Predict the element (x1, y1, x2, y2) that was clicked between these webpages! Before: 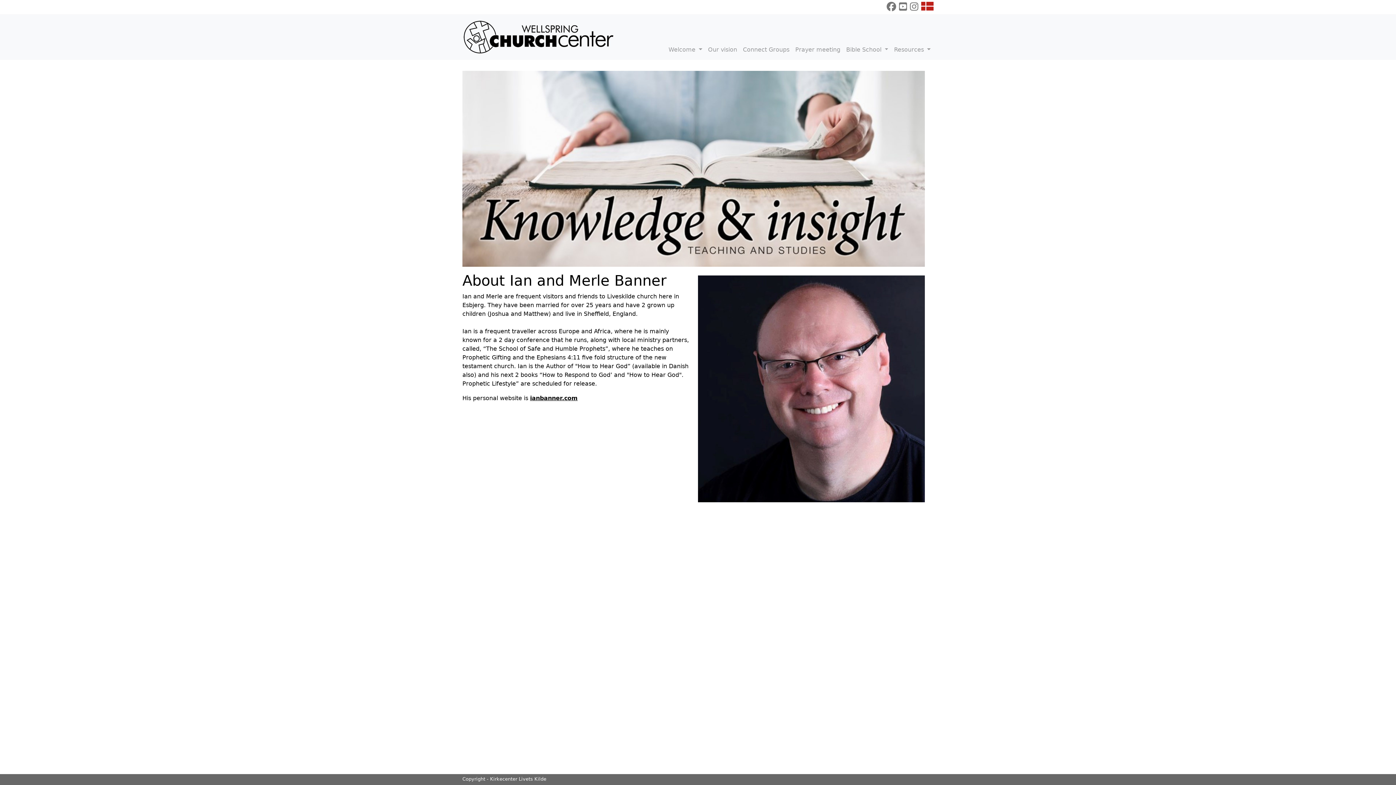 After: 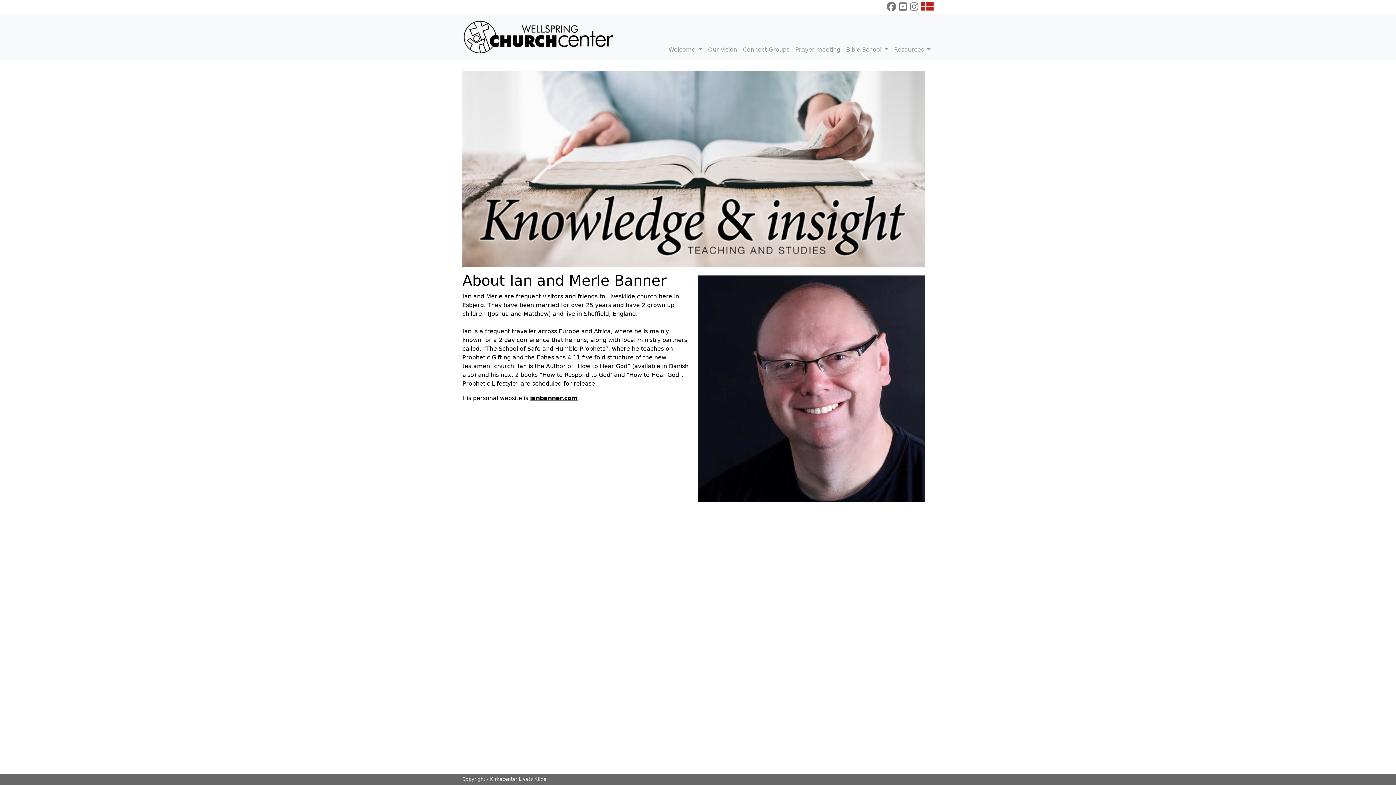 Action: bbox: (899, 1, 907, 12)